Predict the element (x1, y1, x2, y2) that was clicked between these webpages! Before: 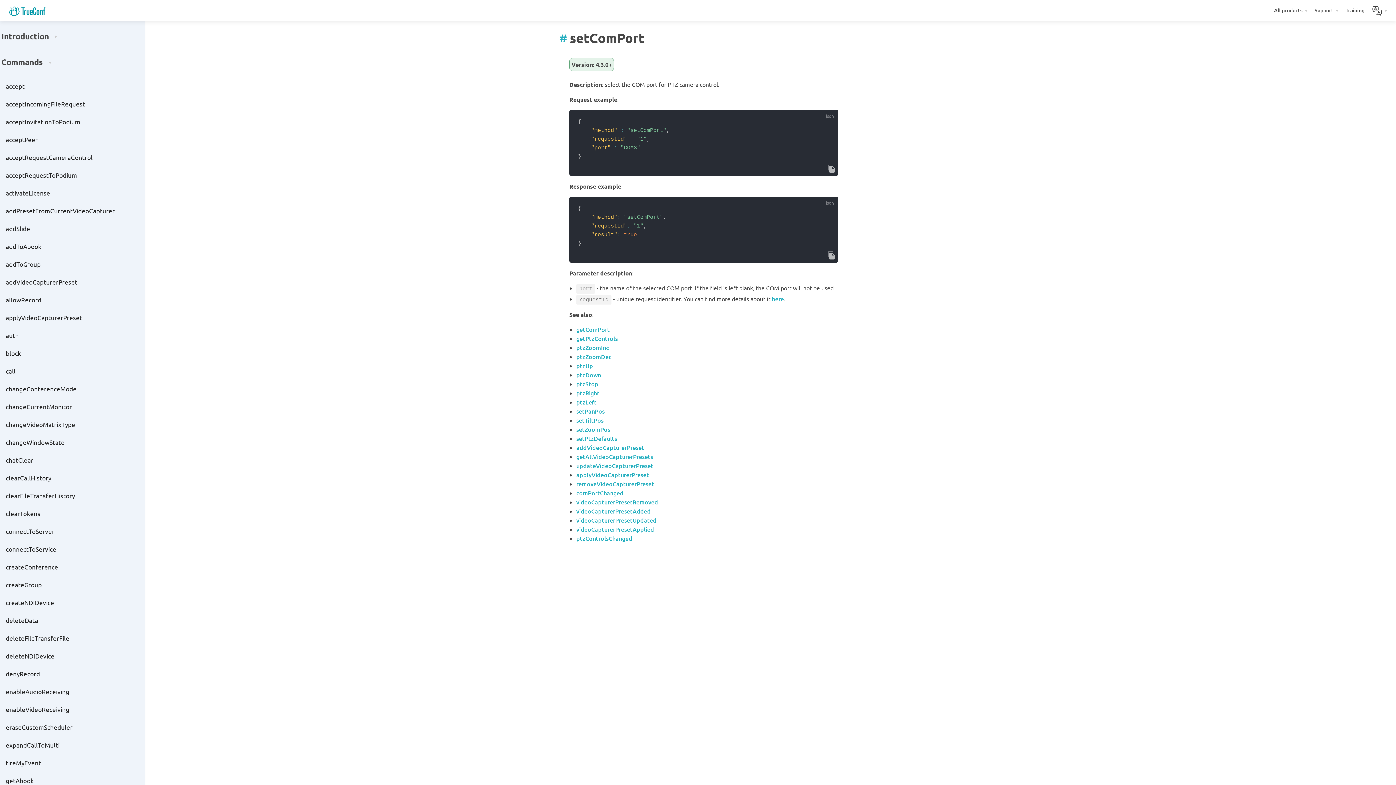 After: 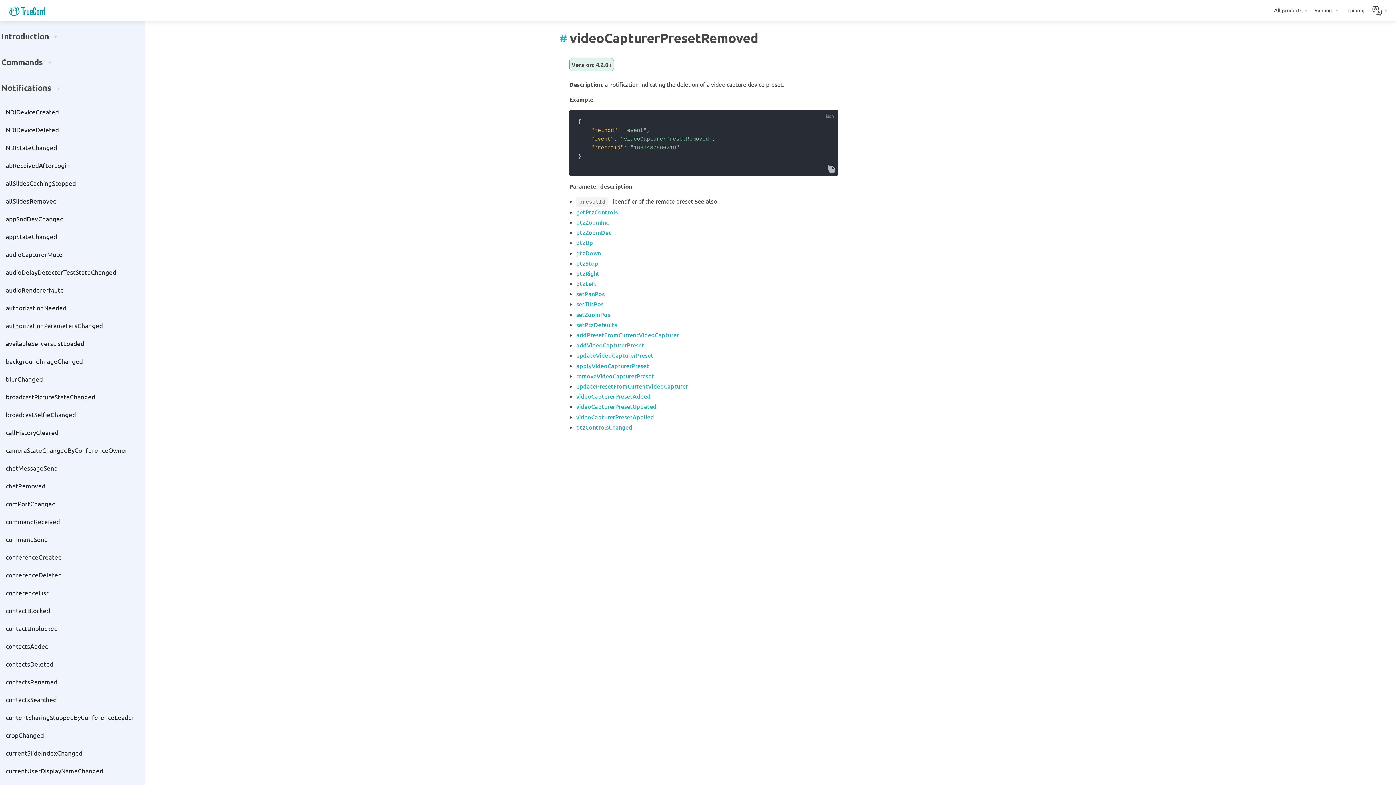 Action: label: videoCapturerPresetRemoved bbox: (576, 498, 658, 506)